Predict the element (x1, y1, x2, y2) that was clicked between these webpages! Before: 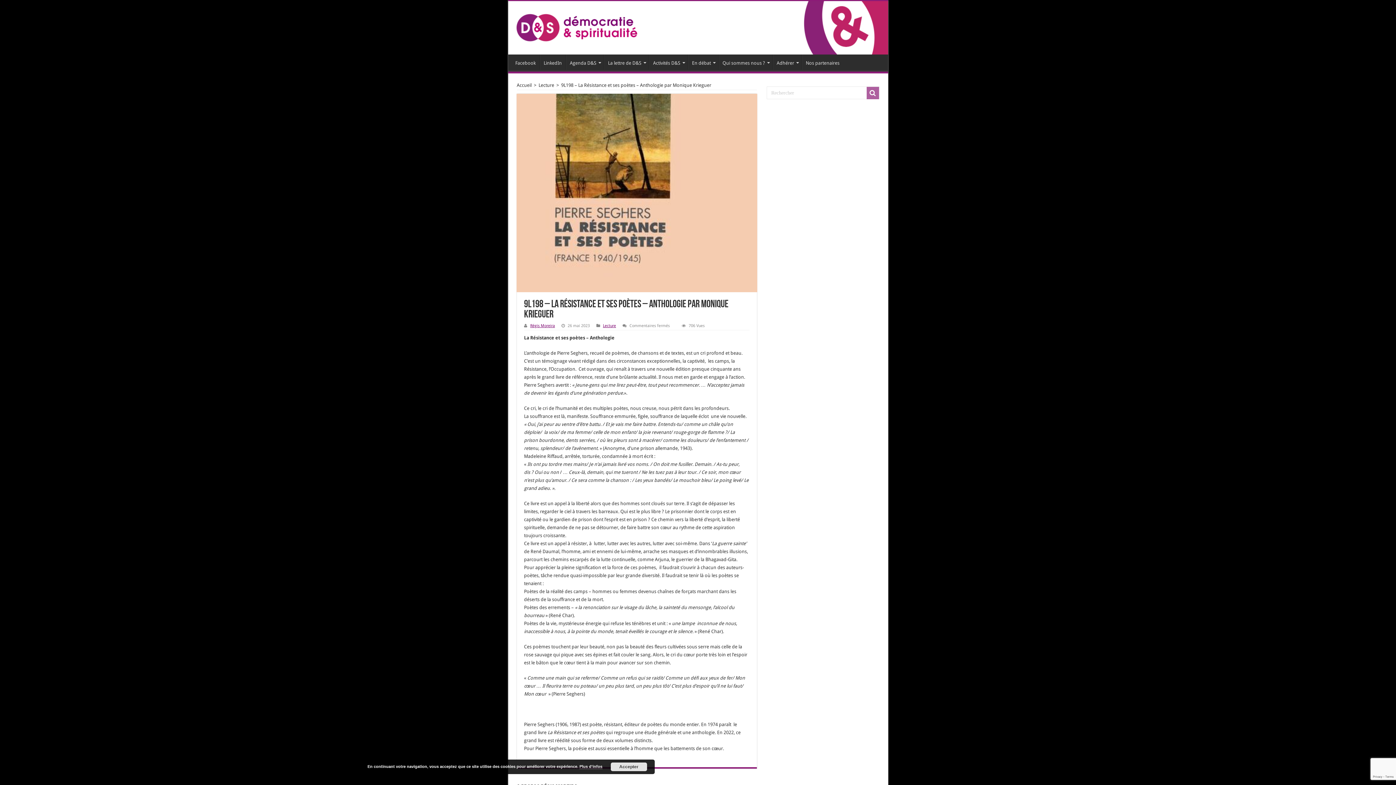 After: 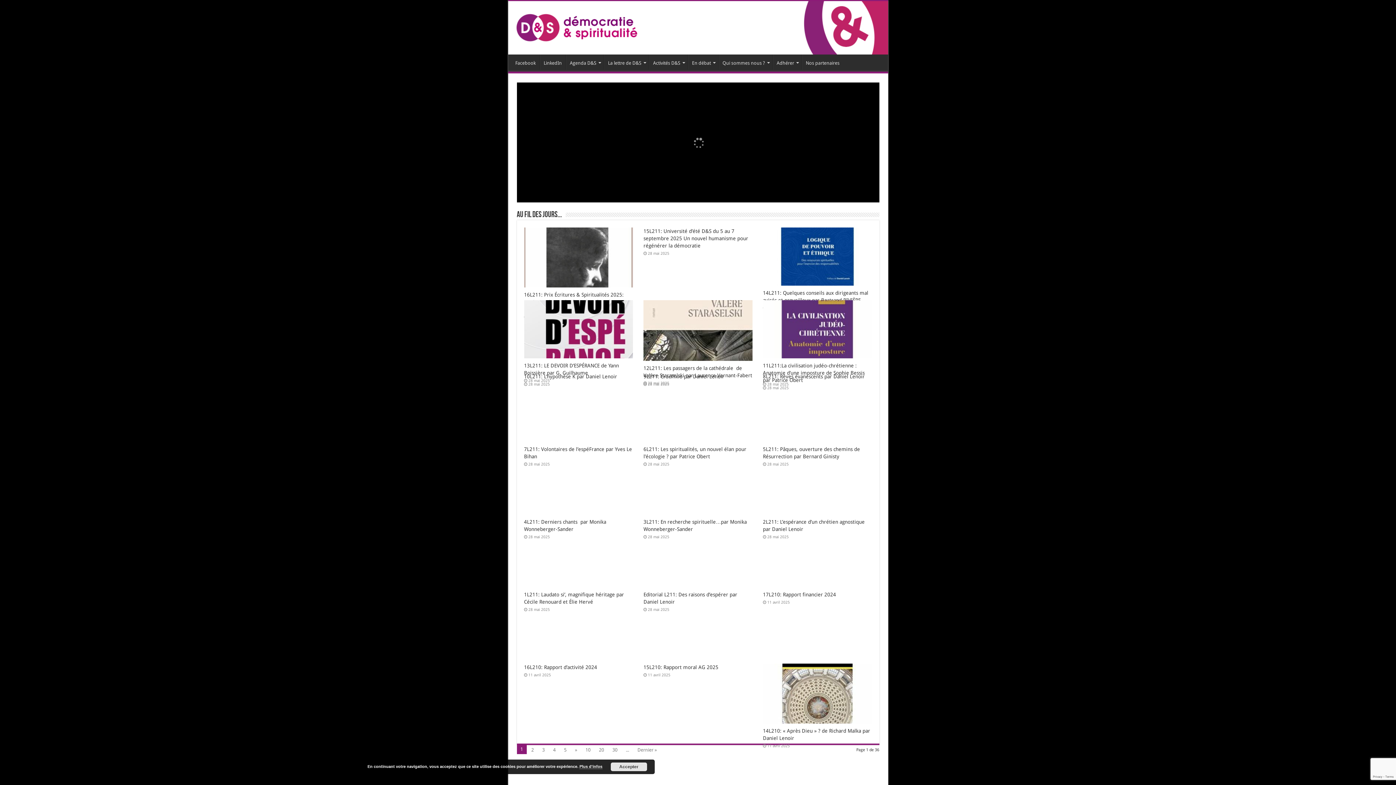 Action: bbox: (513, 17, 639, 35)